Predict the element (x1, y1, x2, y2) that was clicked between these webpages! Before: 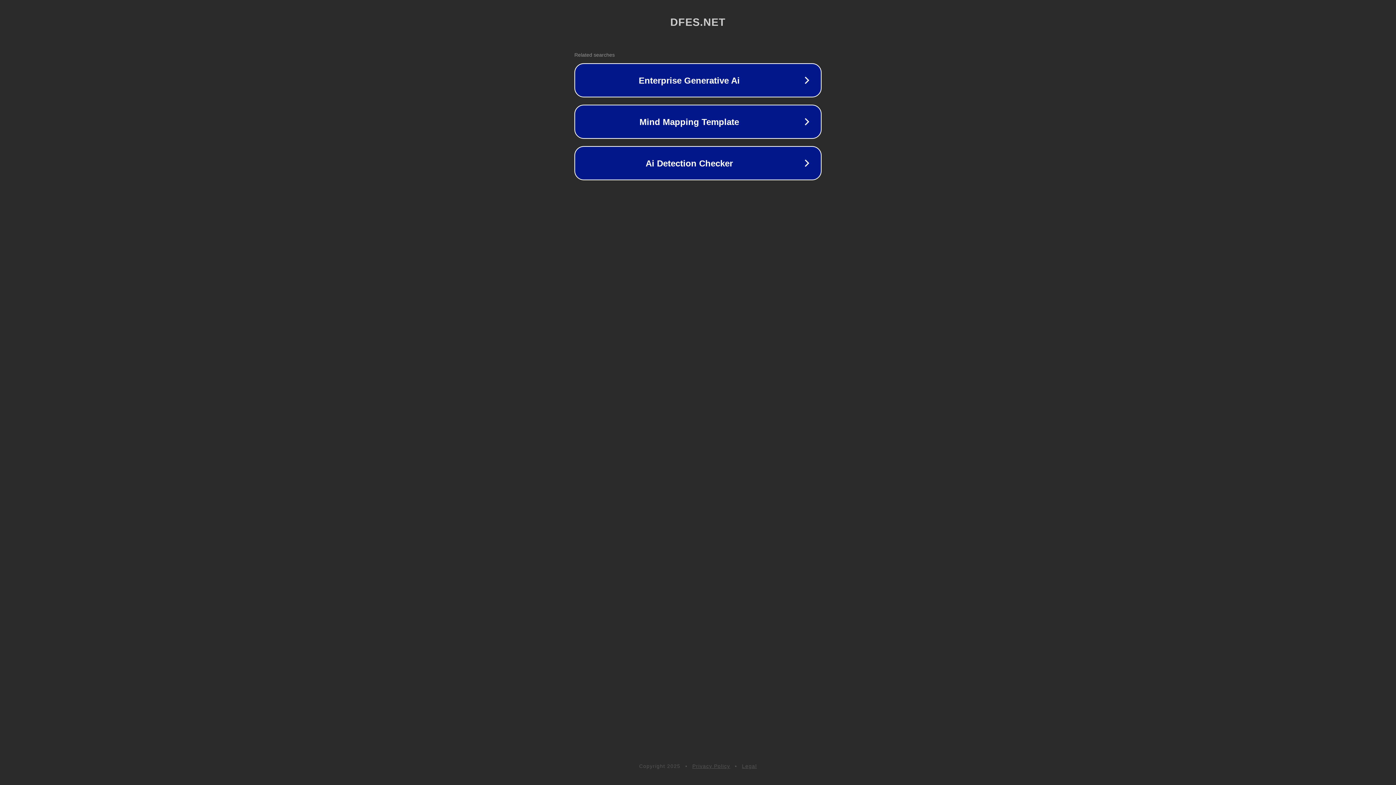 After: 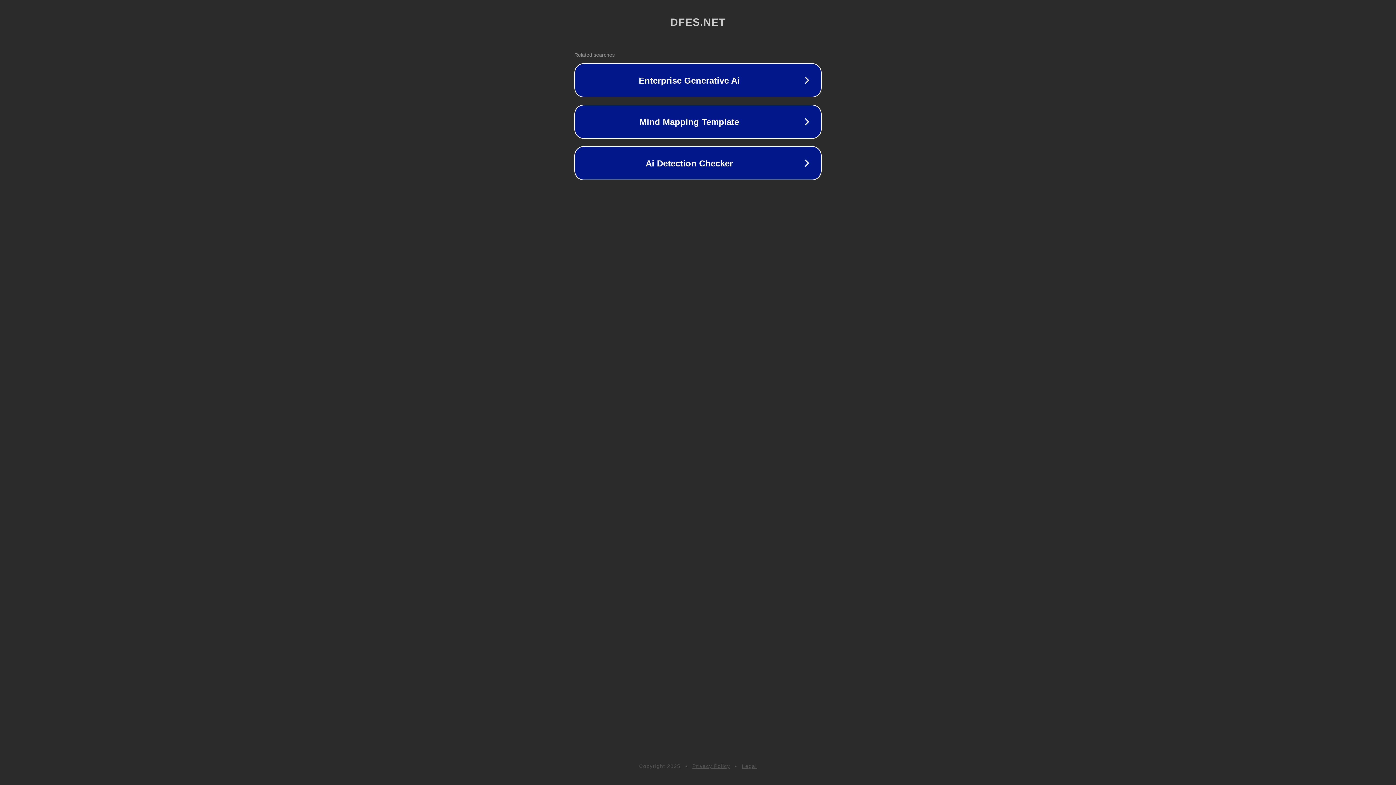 Action: label: Privacy Policy bbox: (692, 763, 730, 769)